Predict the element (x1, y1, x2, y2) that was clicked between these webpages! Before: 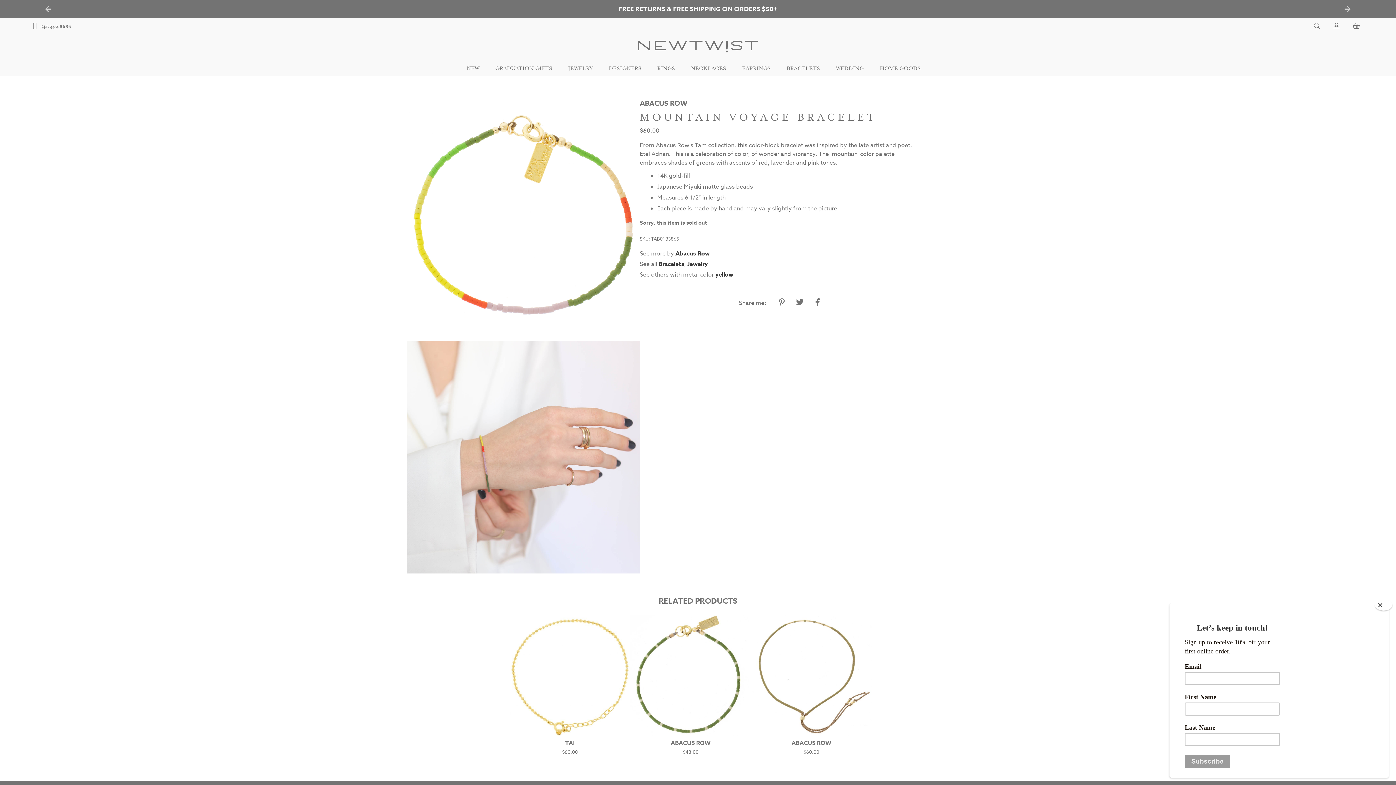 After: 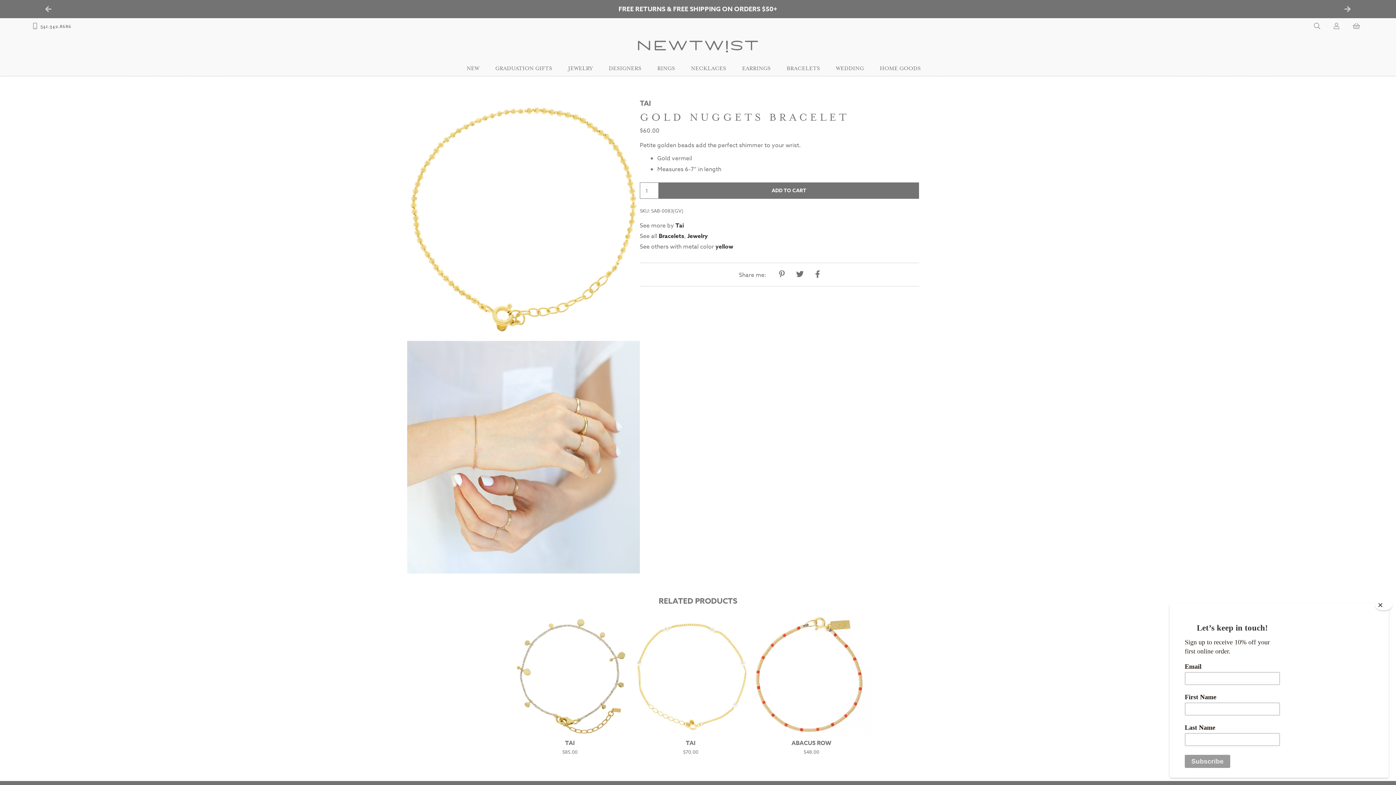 Action: label: TAI
$60.00 bbox: (509, 615, 630, 755)